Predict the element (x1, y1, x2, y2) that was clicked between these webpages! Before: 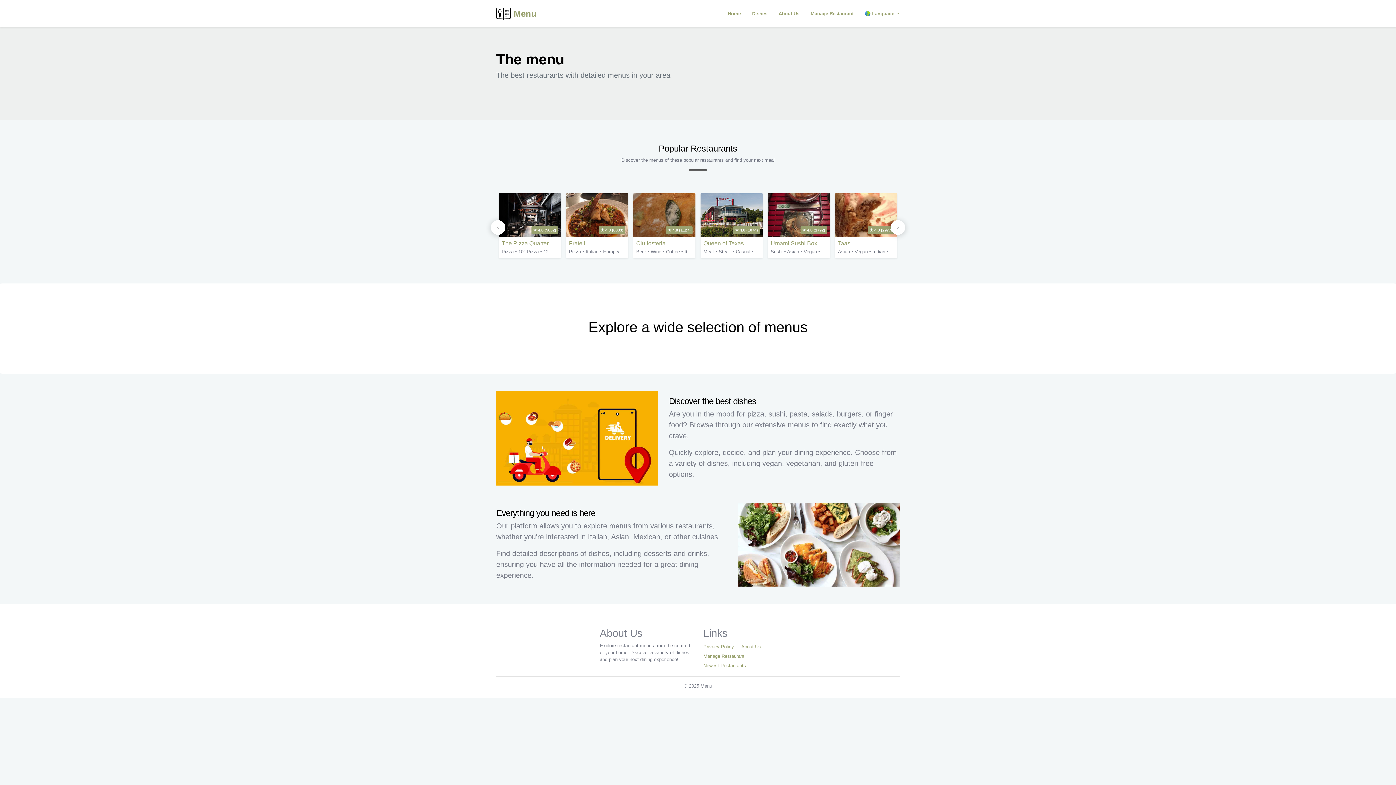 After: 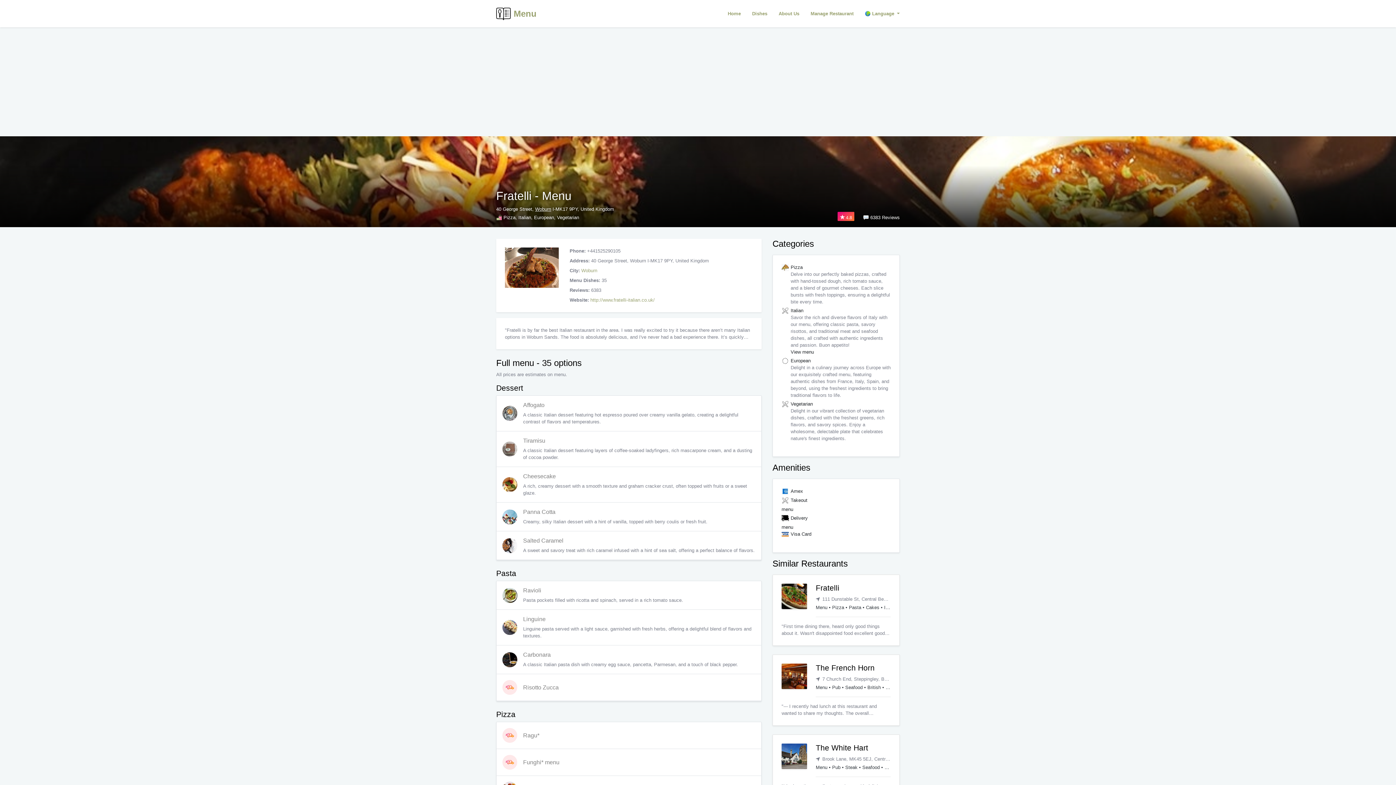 Action: bbox: (566, 193, 628, 237) label: Fratelli